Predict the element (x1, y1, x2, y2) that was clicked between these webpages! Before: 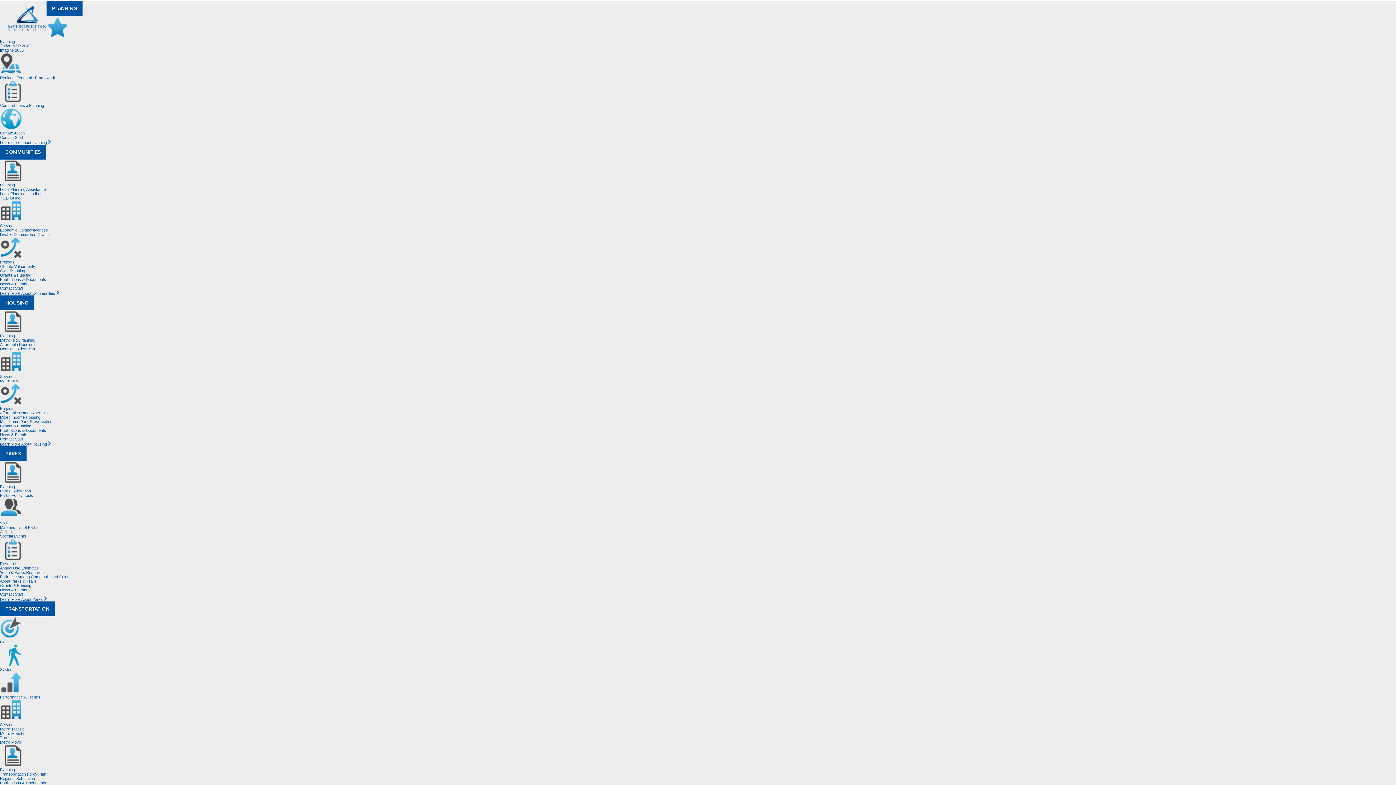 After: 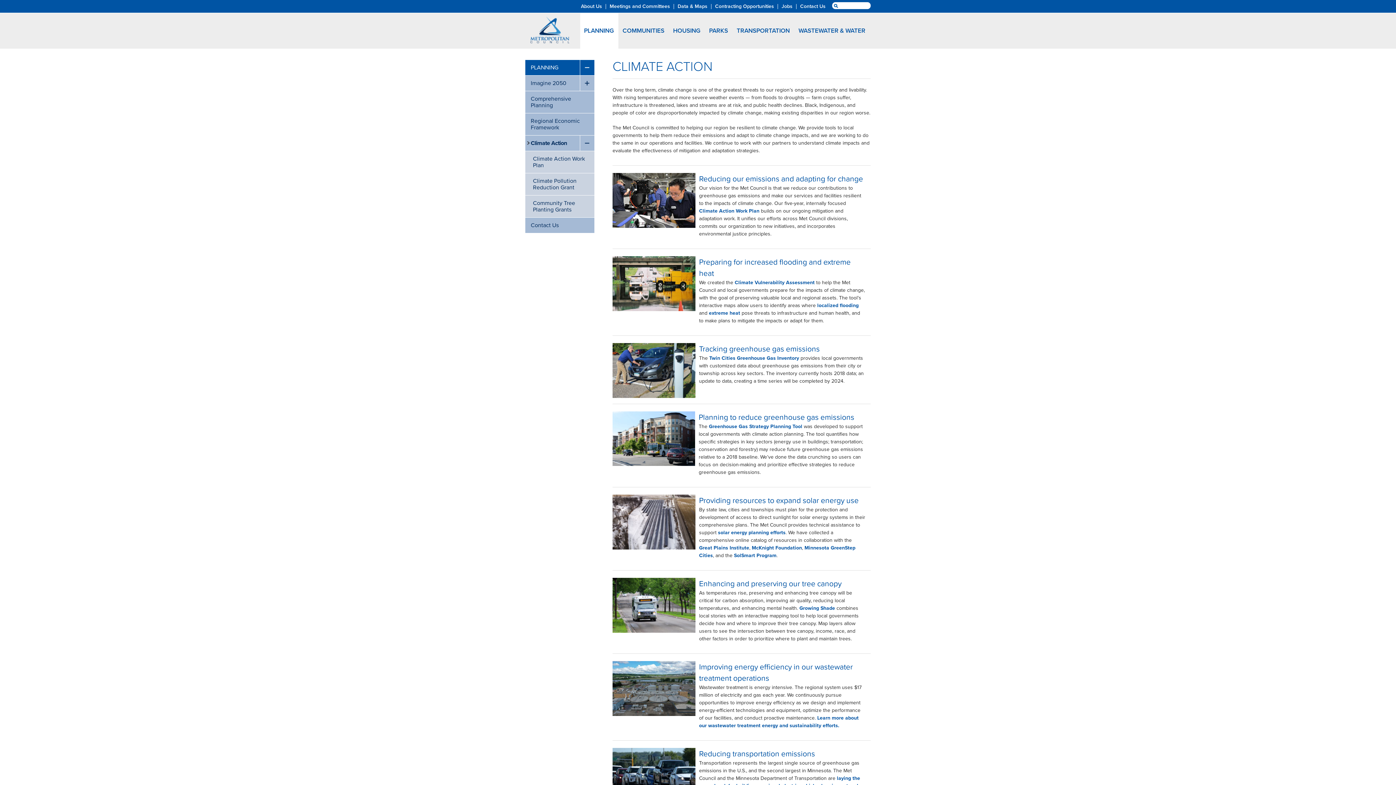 Action: bbox: (0, 130, 24, 135) label: Climate Action